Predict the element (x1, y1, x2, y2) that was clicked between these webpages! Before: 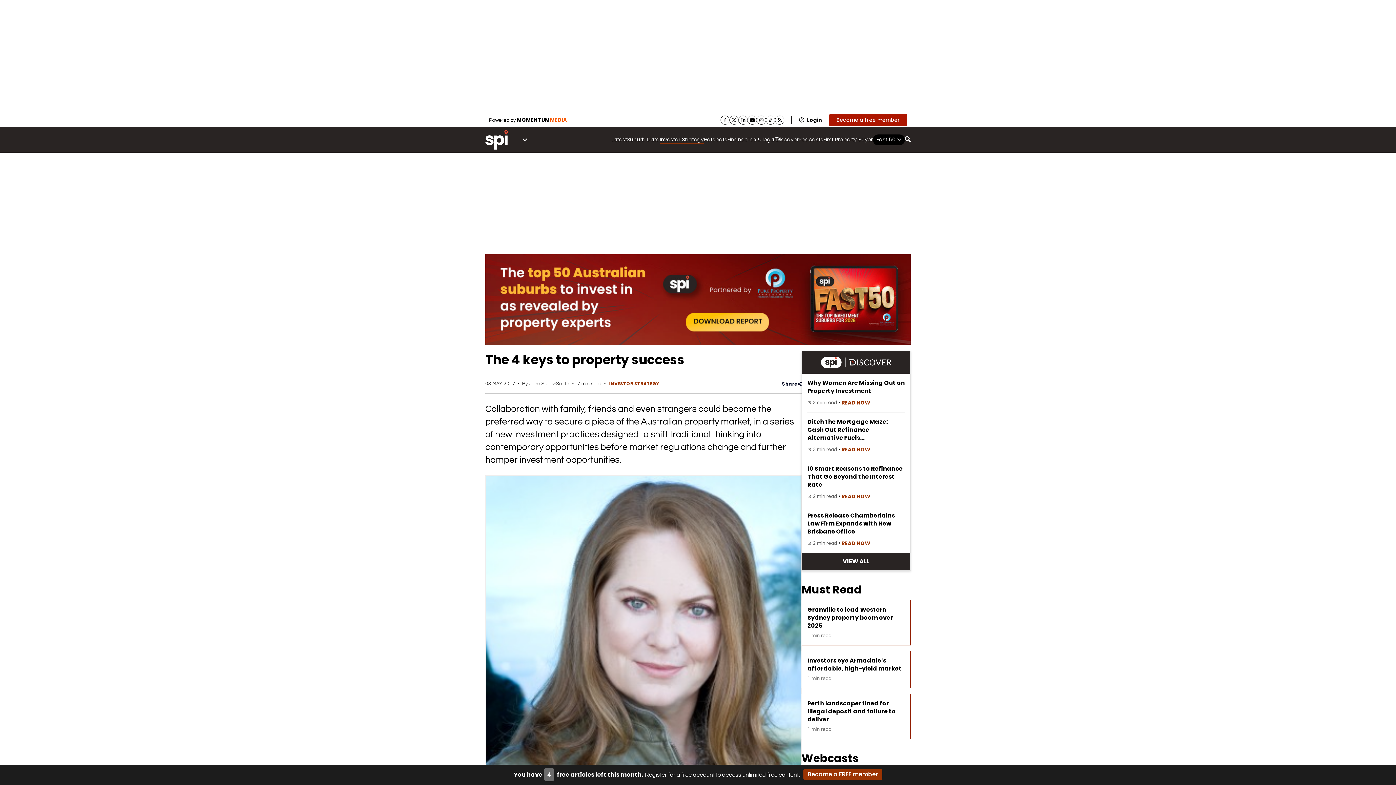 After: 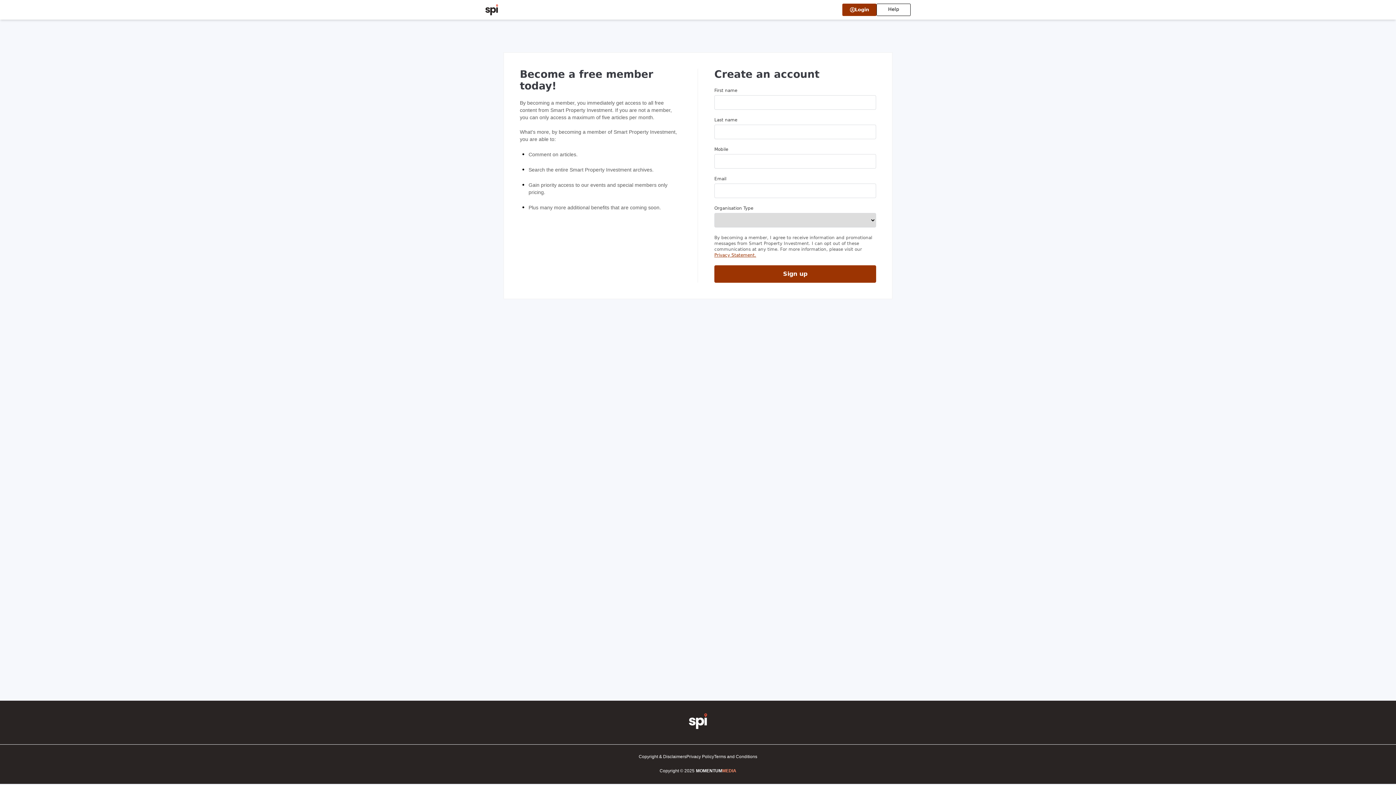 Action: bbox: (803, 769, 882, 780)